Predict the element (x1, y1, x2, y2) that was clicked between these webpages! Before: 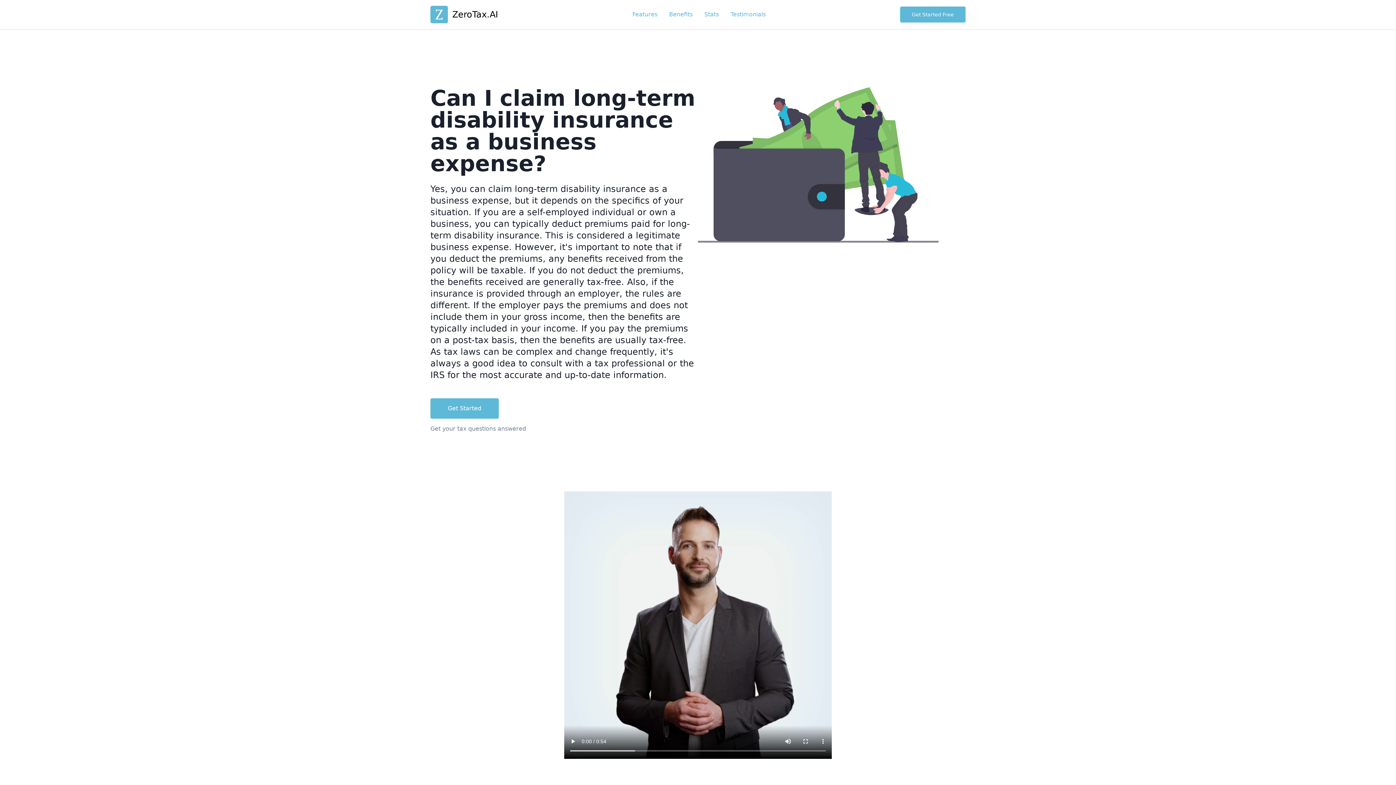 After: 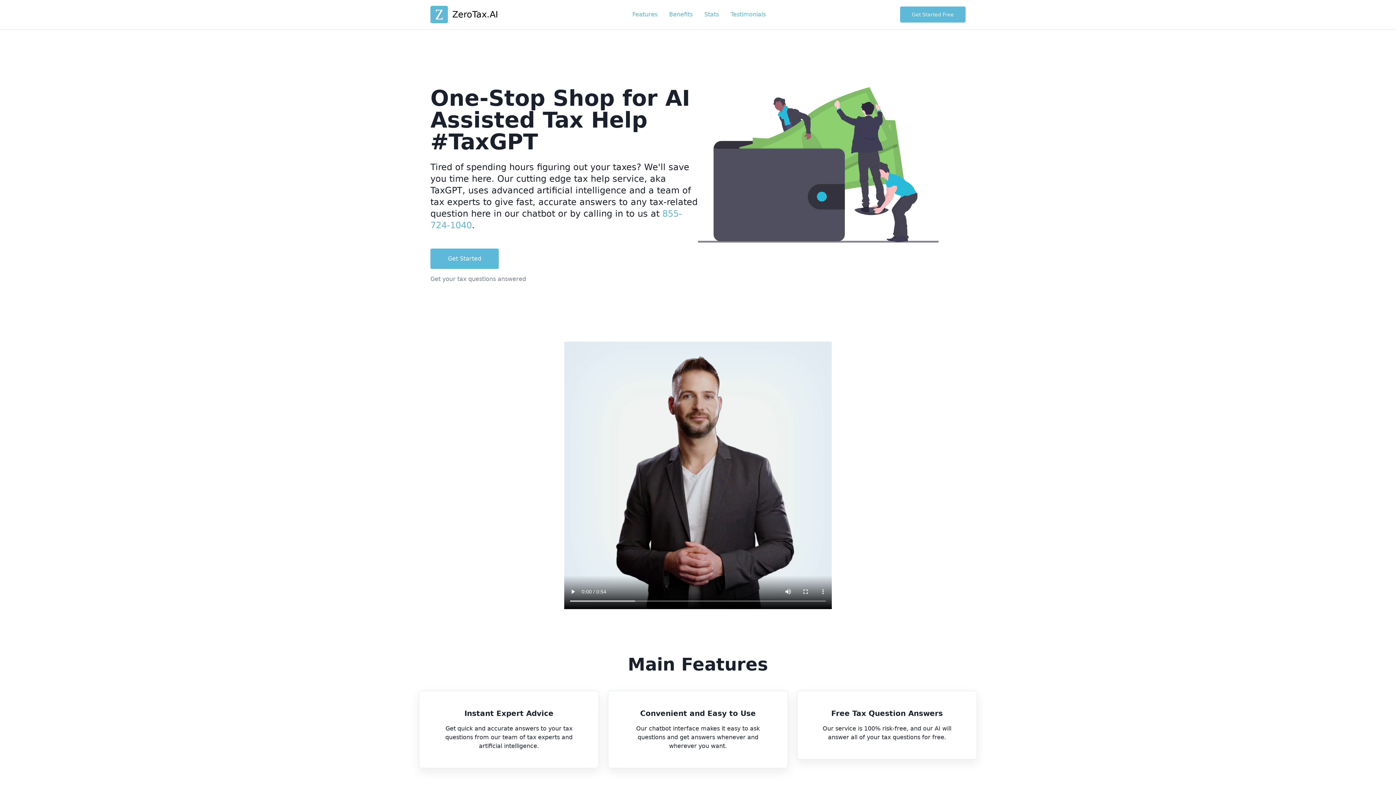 Action: label: ZeroTax.AI bbox: (430, 5, 498, 23)